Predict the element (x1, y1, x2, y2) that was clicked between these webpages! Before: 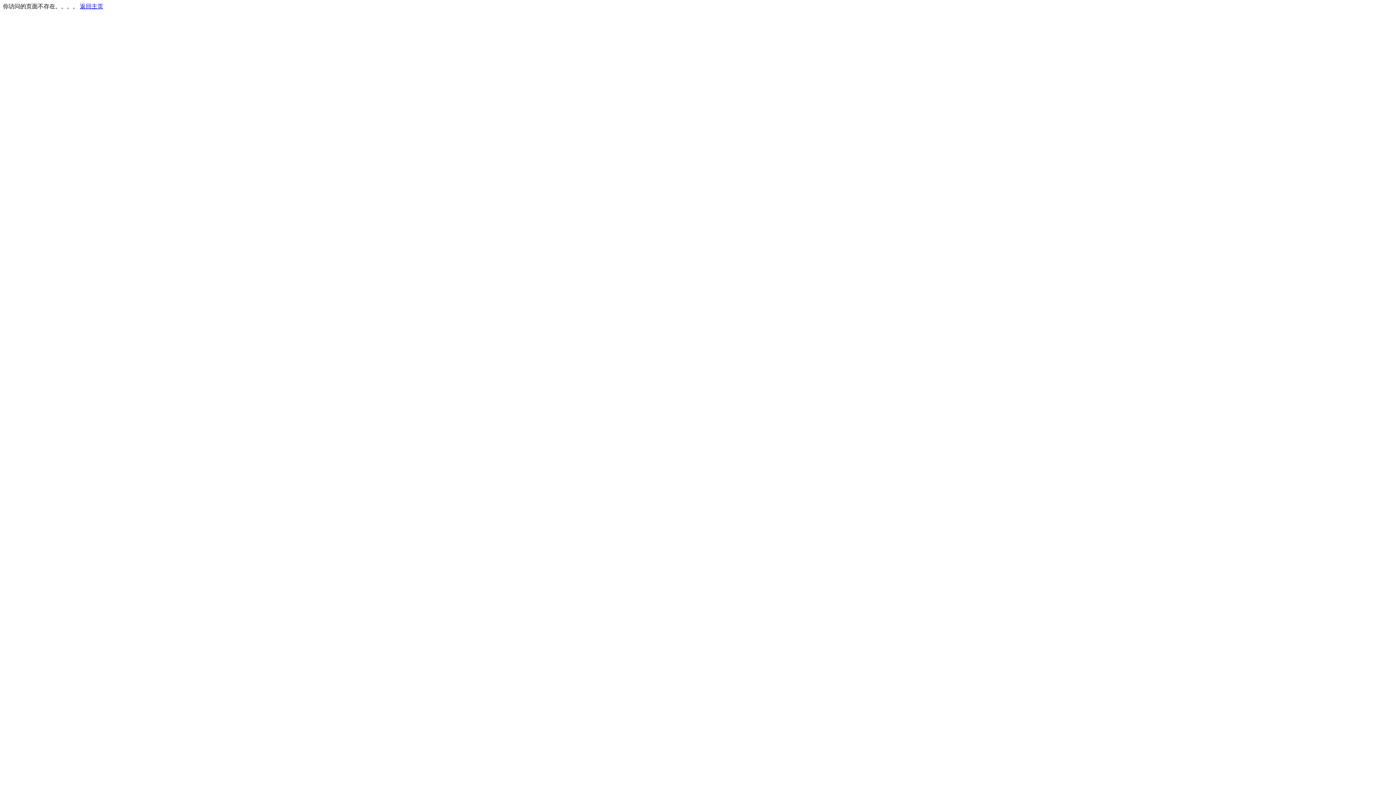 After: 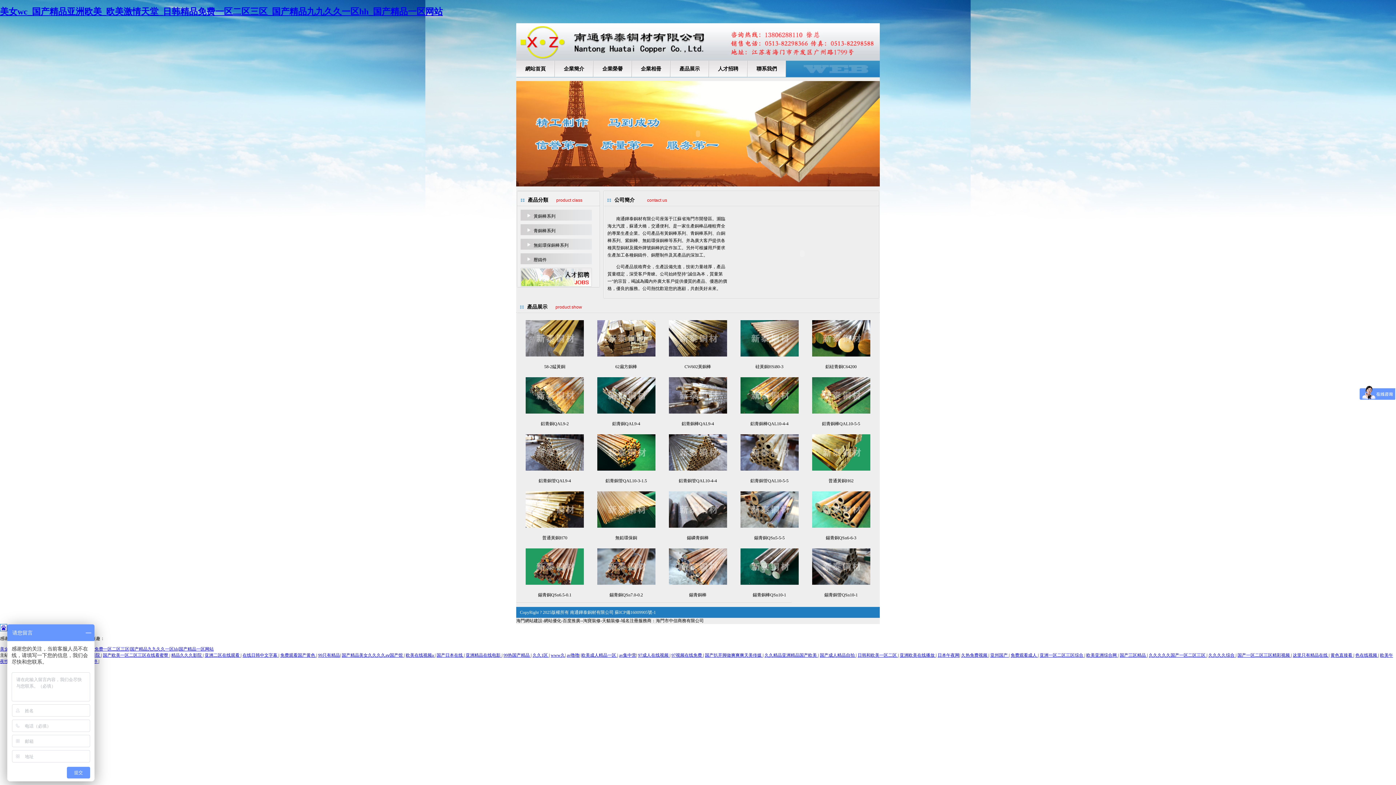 Action: label: 返回主页 bbox: (80, 3, 103, 9)